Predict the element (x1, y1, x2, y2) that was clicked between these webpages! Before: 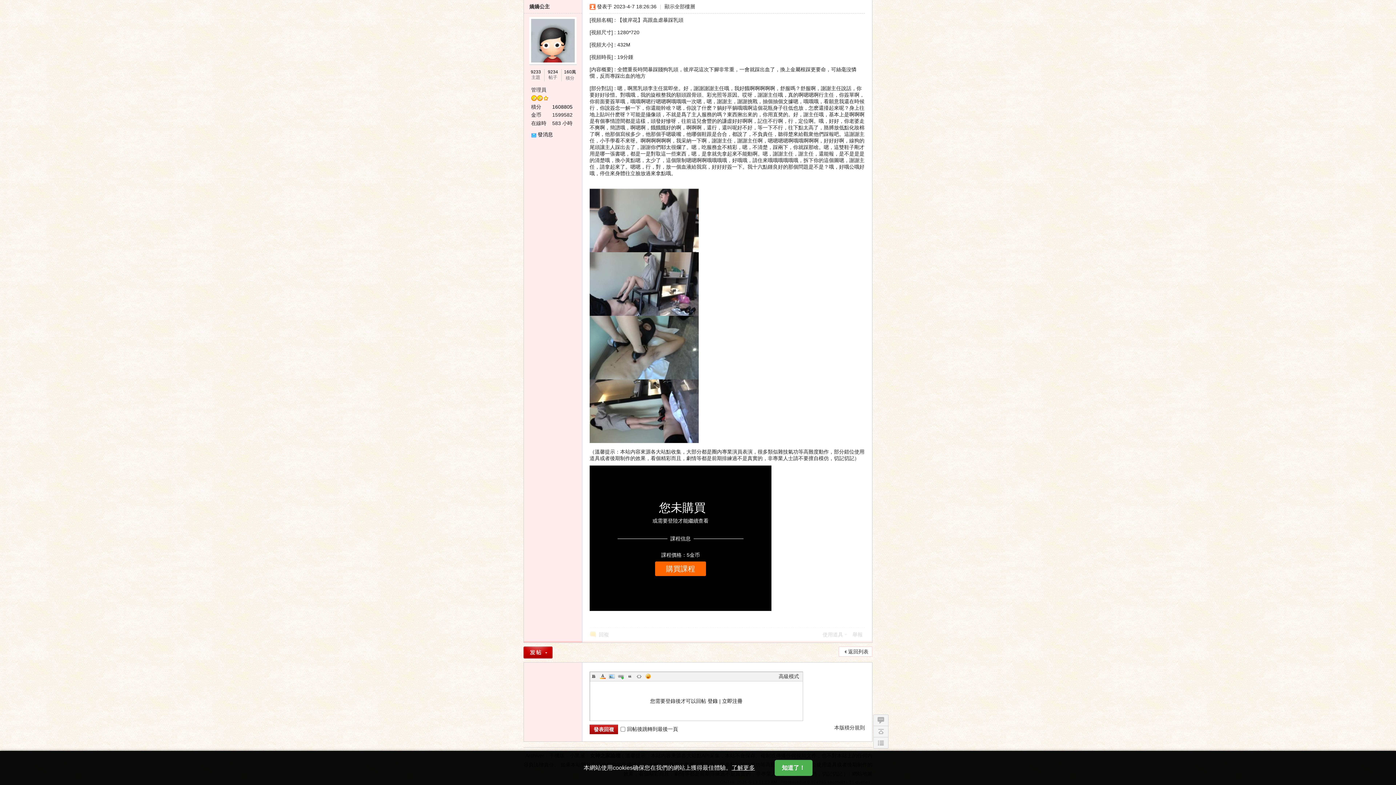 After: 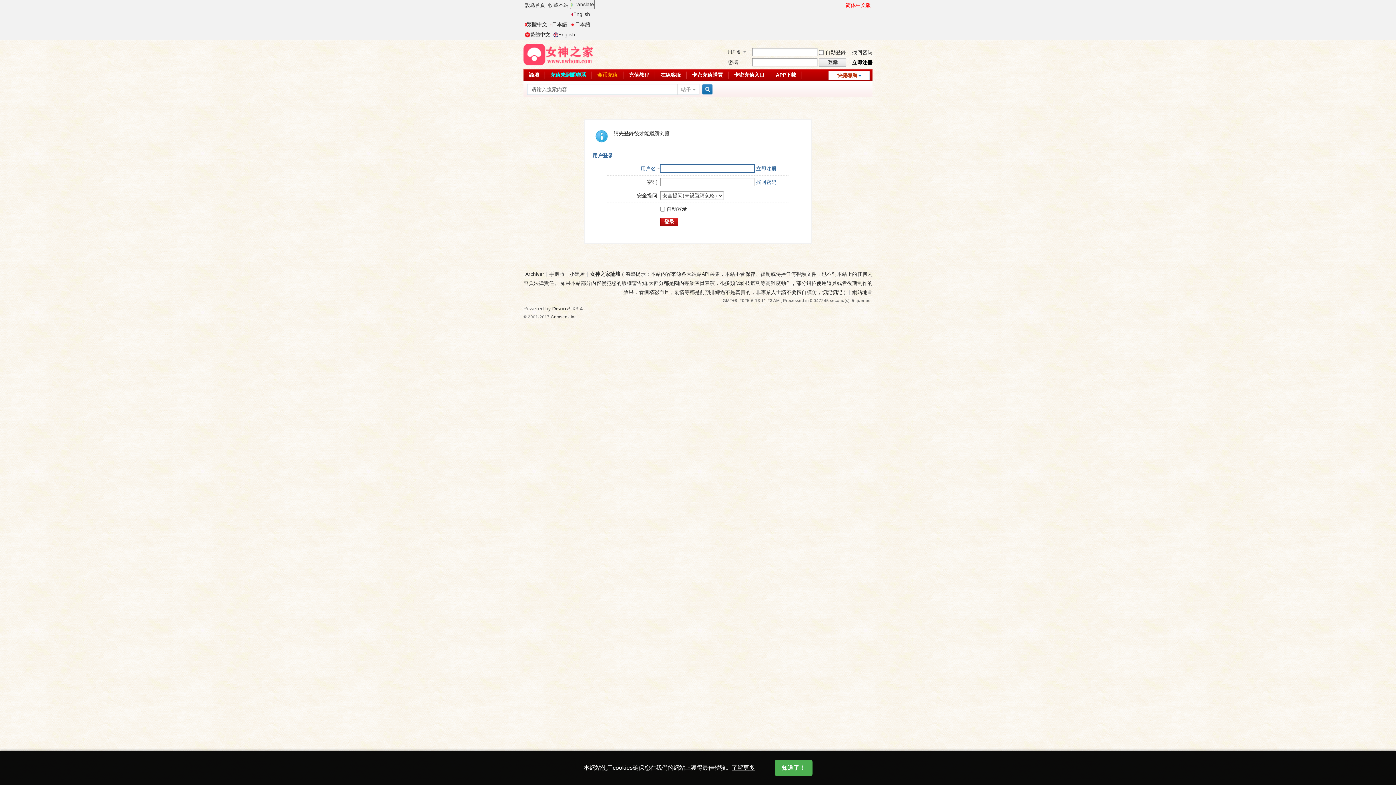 Action: label: 9234 bbox: (548, 69, 558, 74)